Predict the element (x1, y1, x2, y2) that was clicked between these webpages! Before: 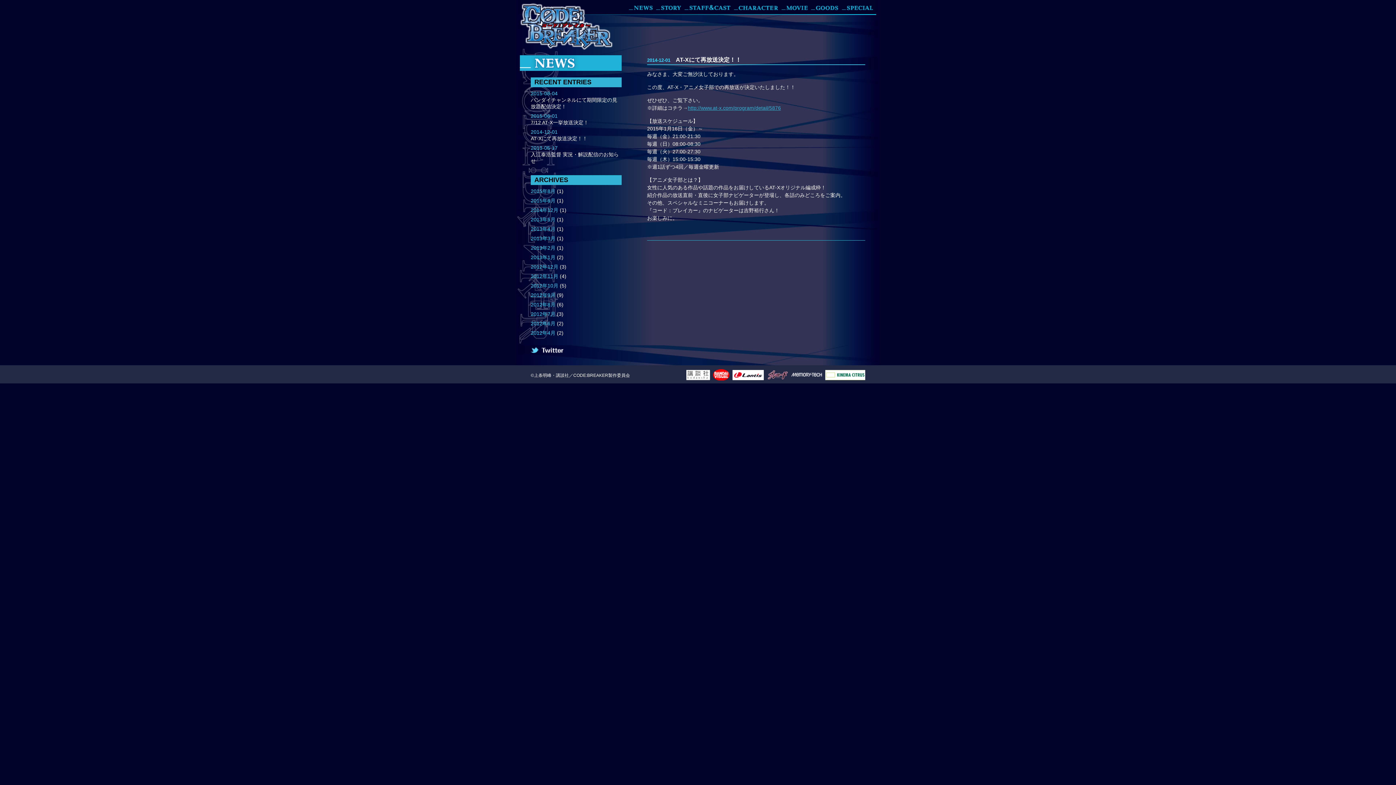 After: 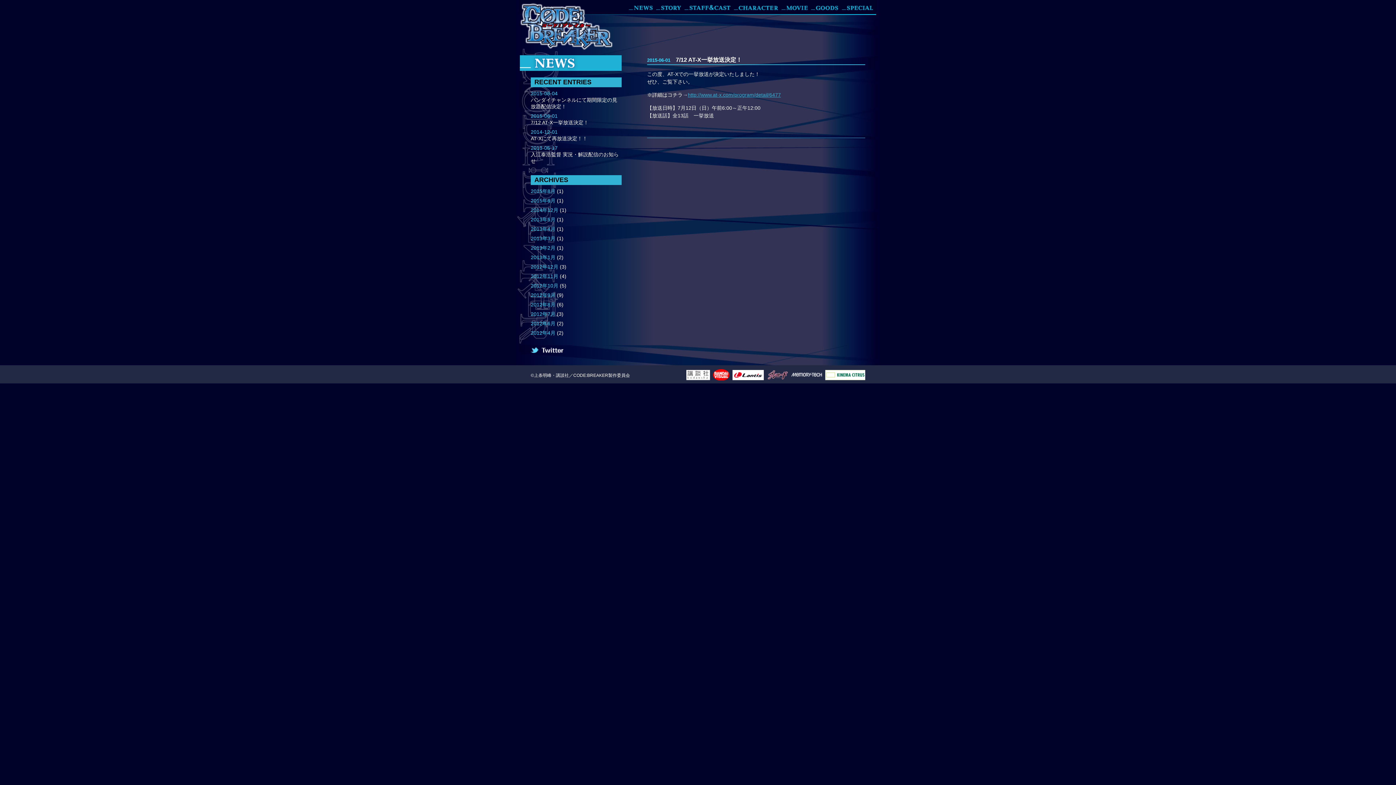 Action: bbox: (530, 197, 555, 203) label: 2015年6月